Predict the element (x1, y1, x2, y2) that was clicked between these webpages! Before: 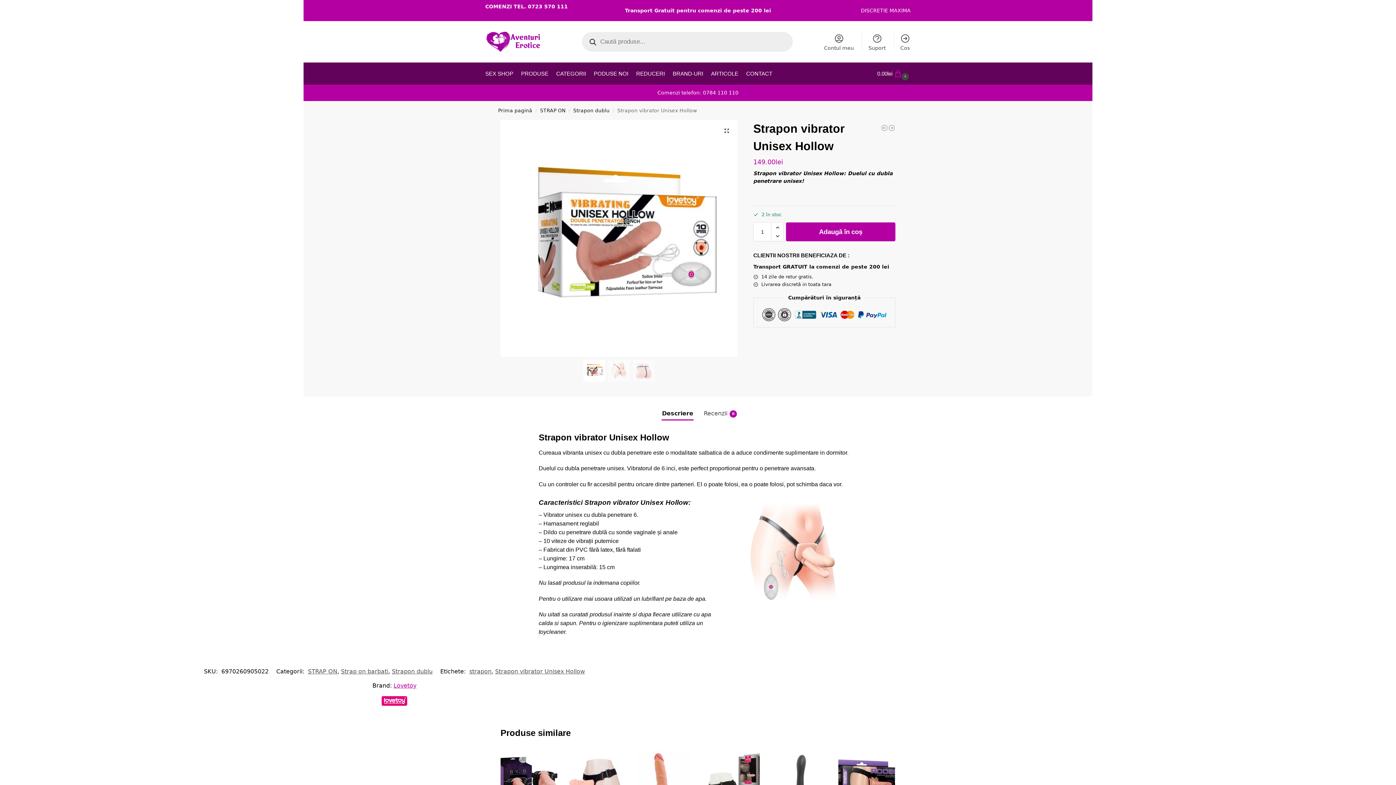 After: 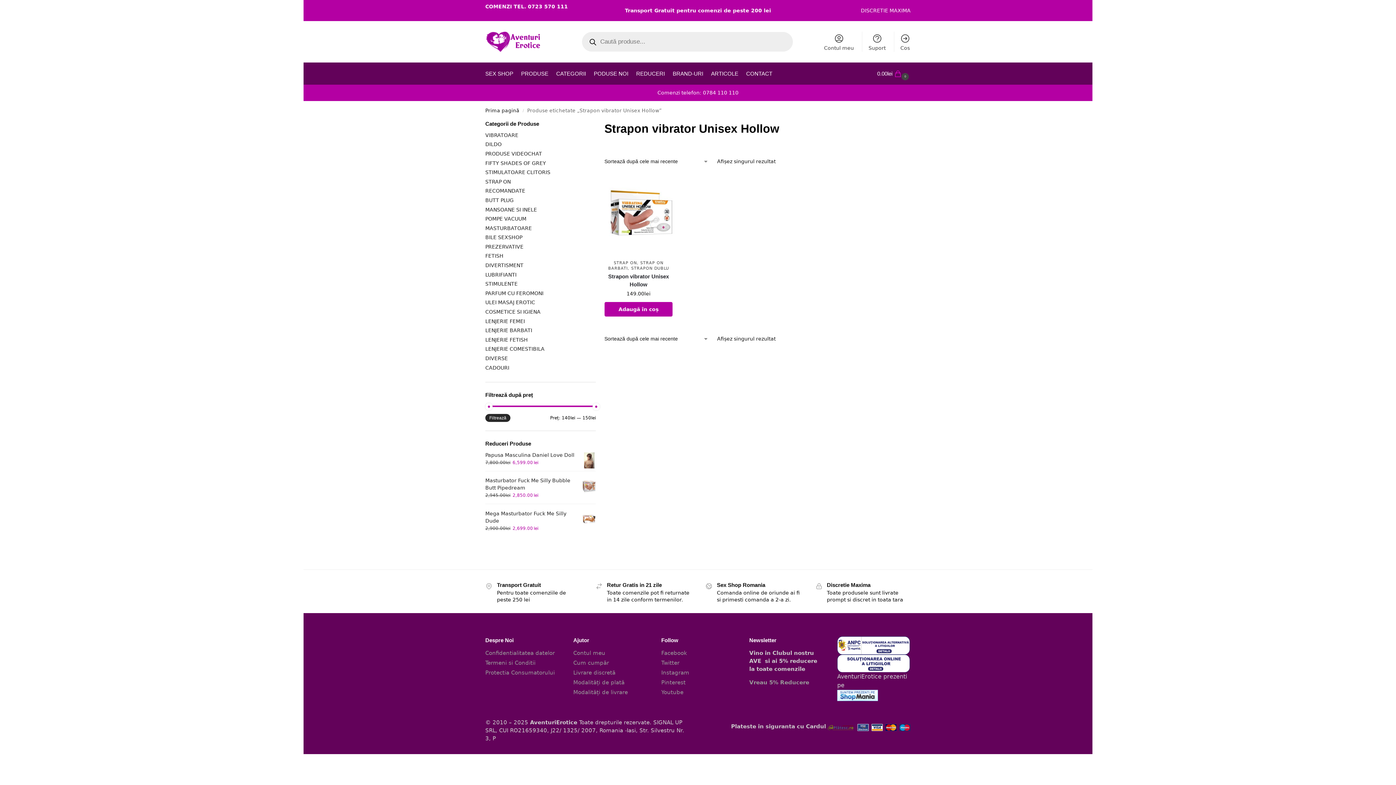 Action: bbox: (495, 668, 585, 675) label: Strapon vibrator Unisex Hollow